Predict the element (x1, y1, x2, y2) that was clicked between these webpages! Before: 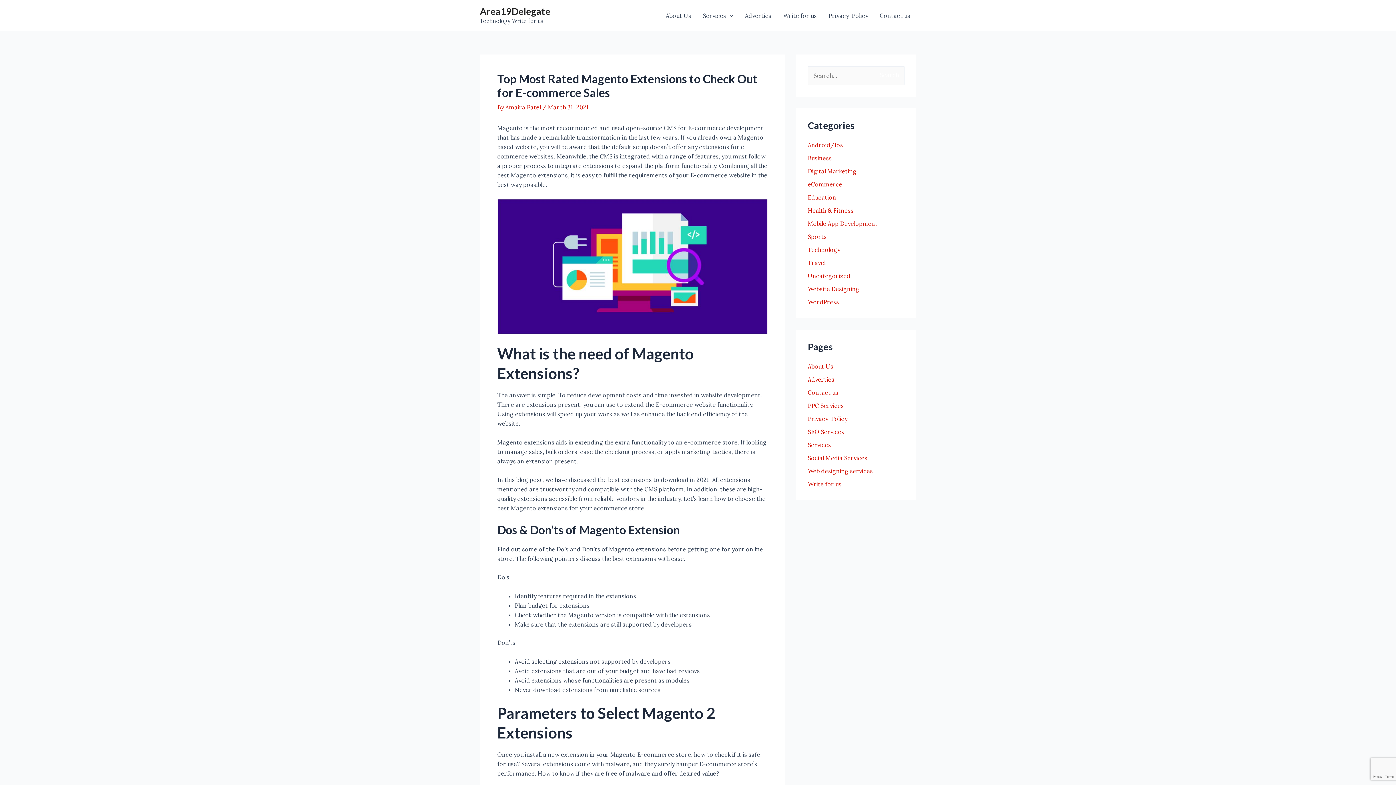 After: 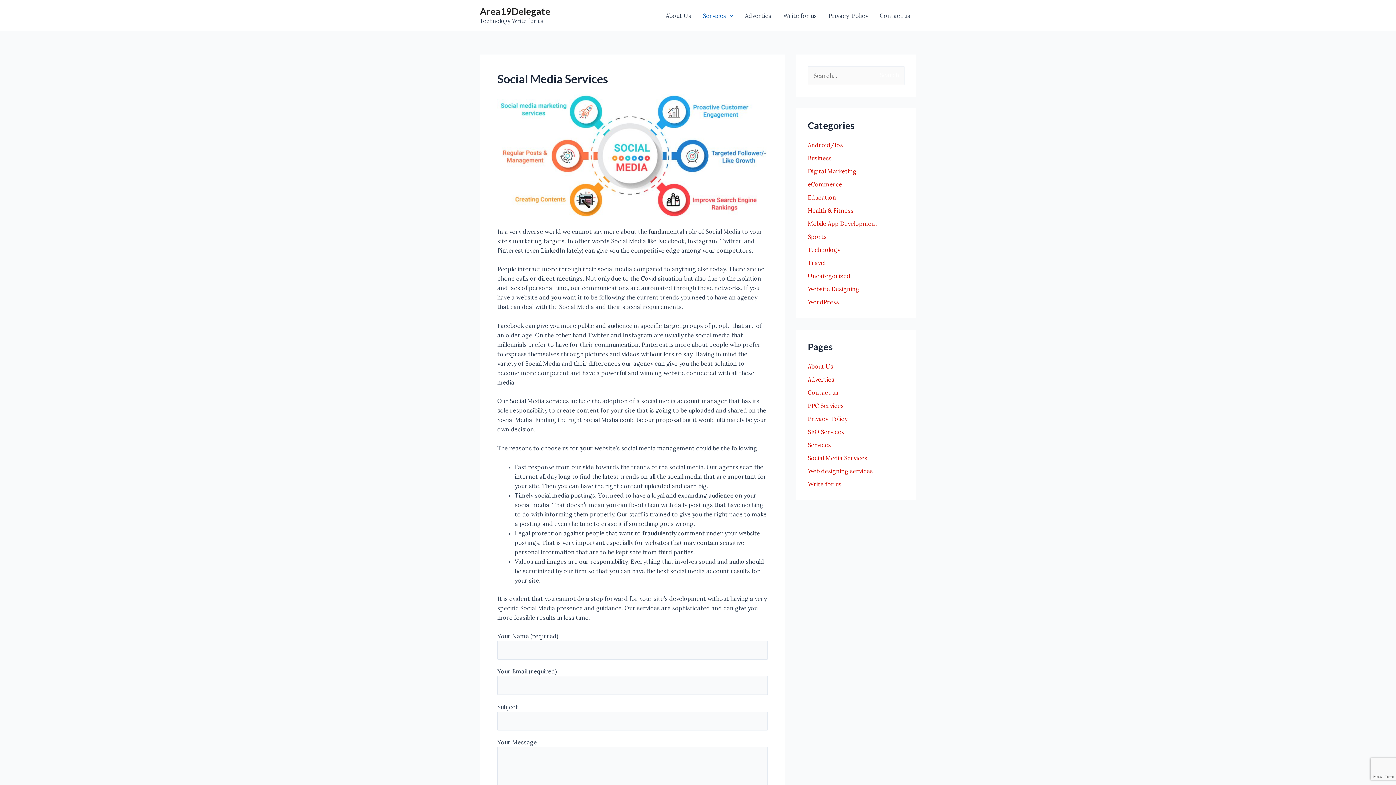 Action: label: Social Media Services bbox: (808, 454, 867, 461)